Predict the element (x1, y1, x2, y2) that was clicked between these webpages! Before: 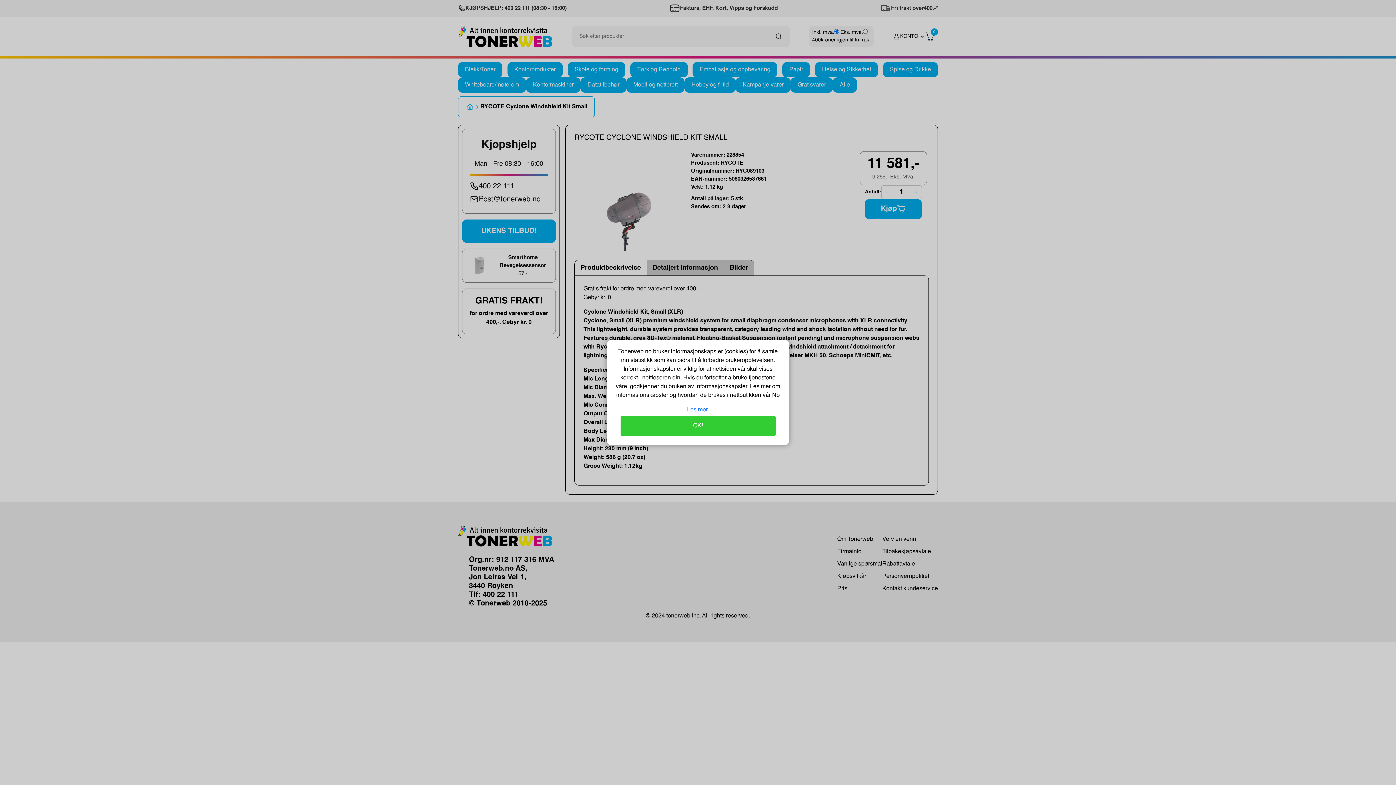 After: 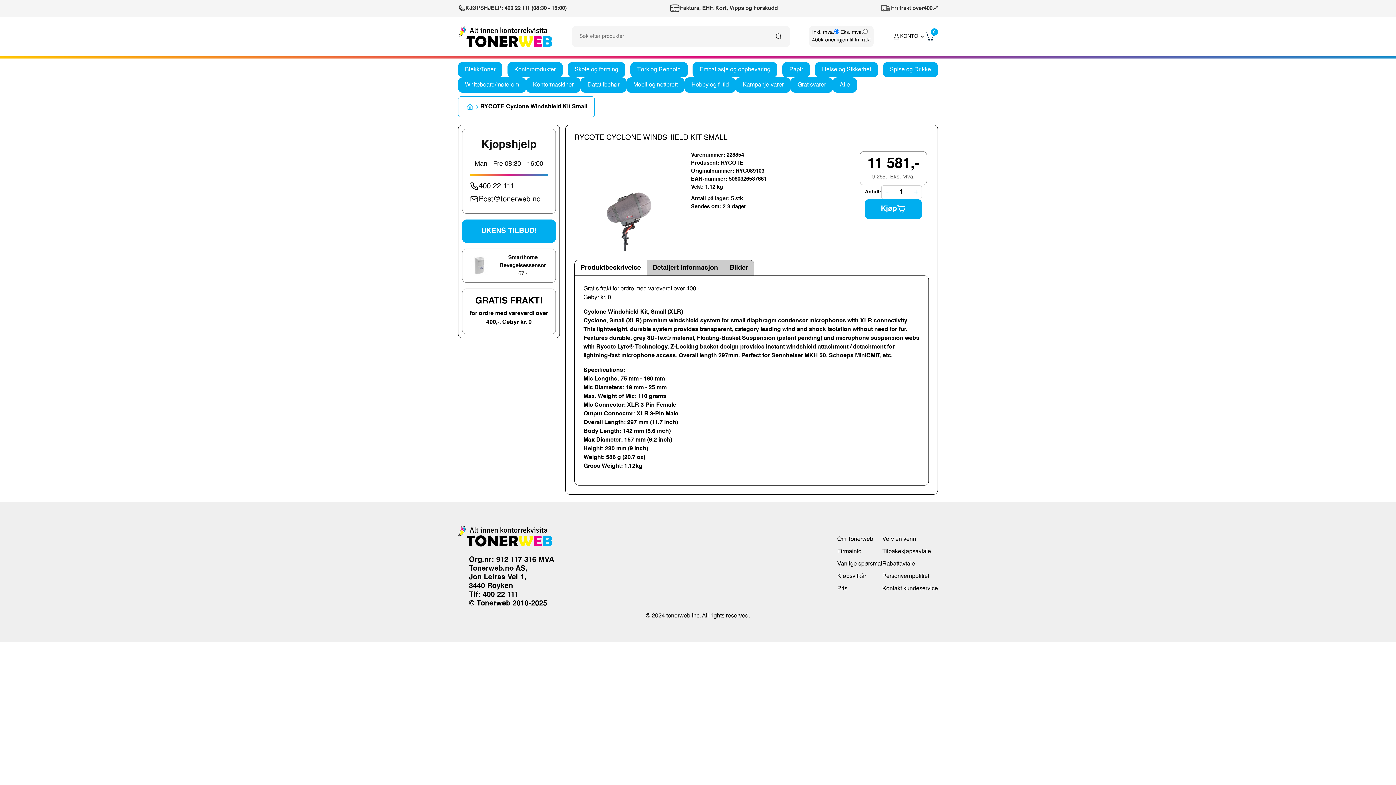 Action: bbox: (620, 416, 775, 436) label: OK!